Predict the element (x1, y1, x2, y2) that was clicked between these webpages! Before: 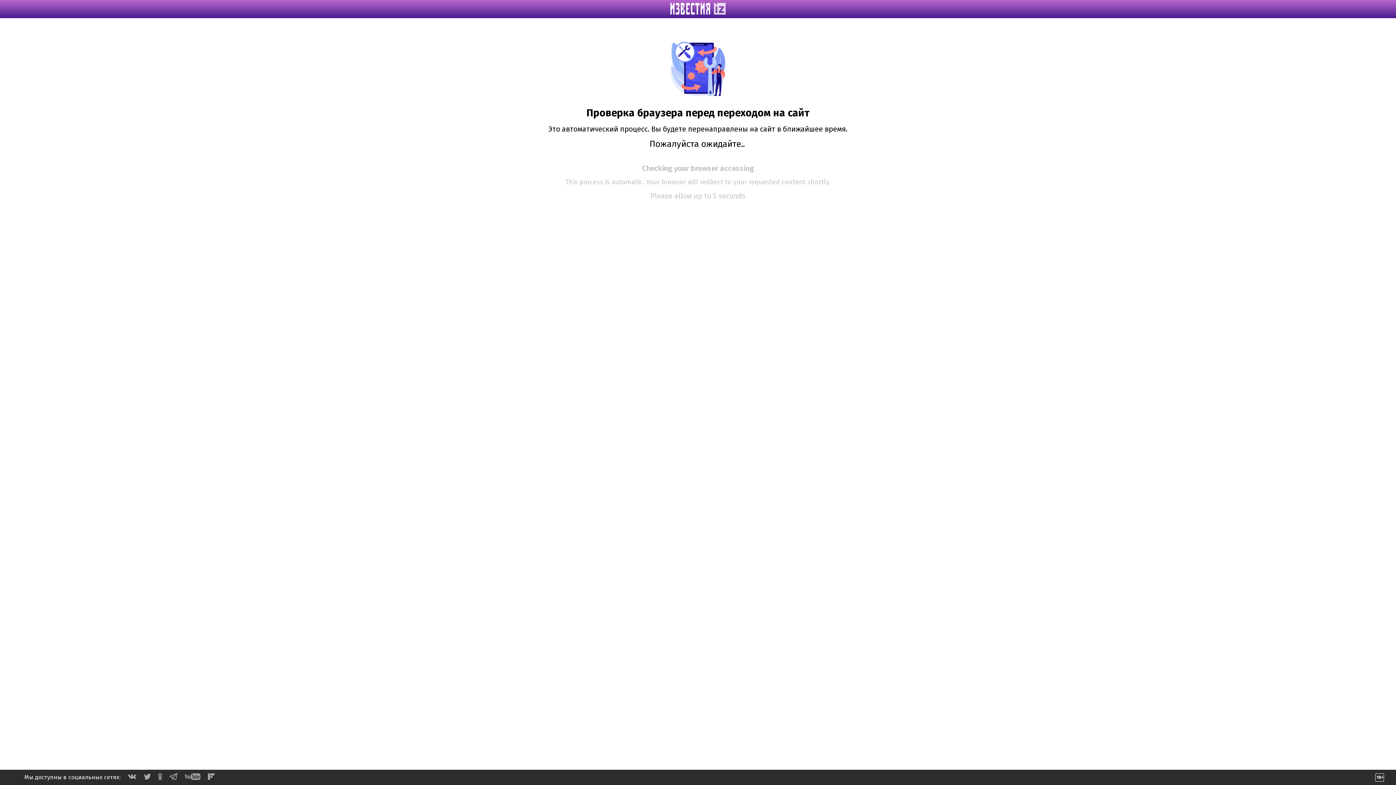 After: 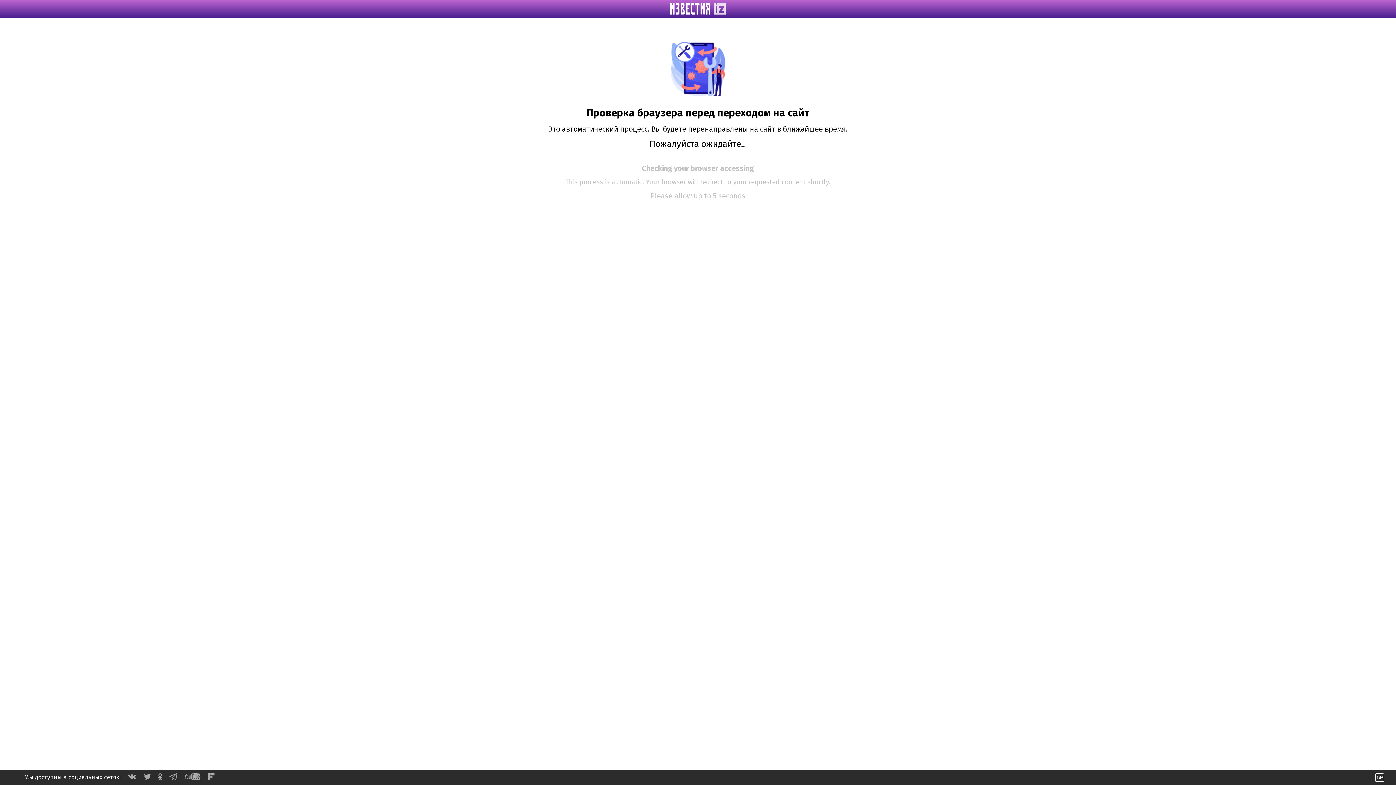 Action: bbox: (158, 775, 162, 782)